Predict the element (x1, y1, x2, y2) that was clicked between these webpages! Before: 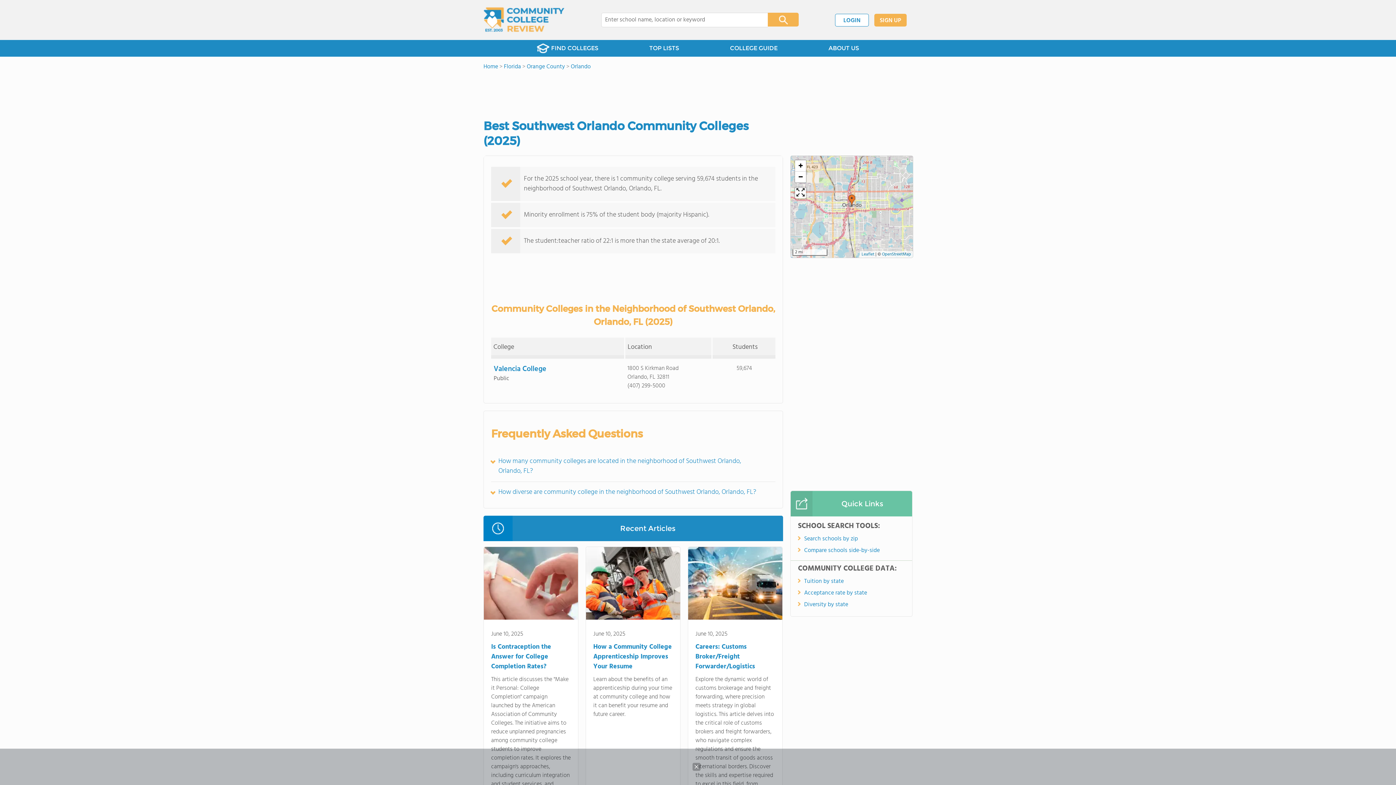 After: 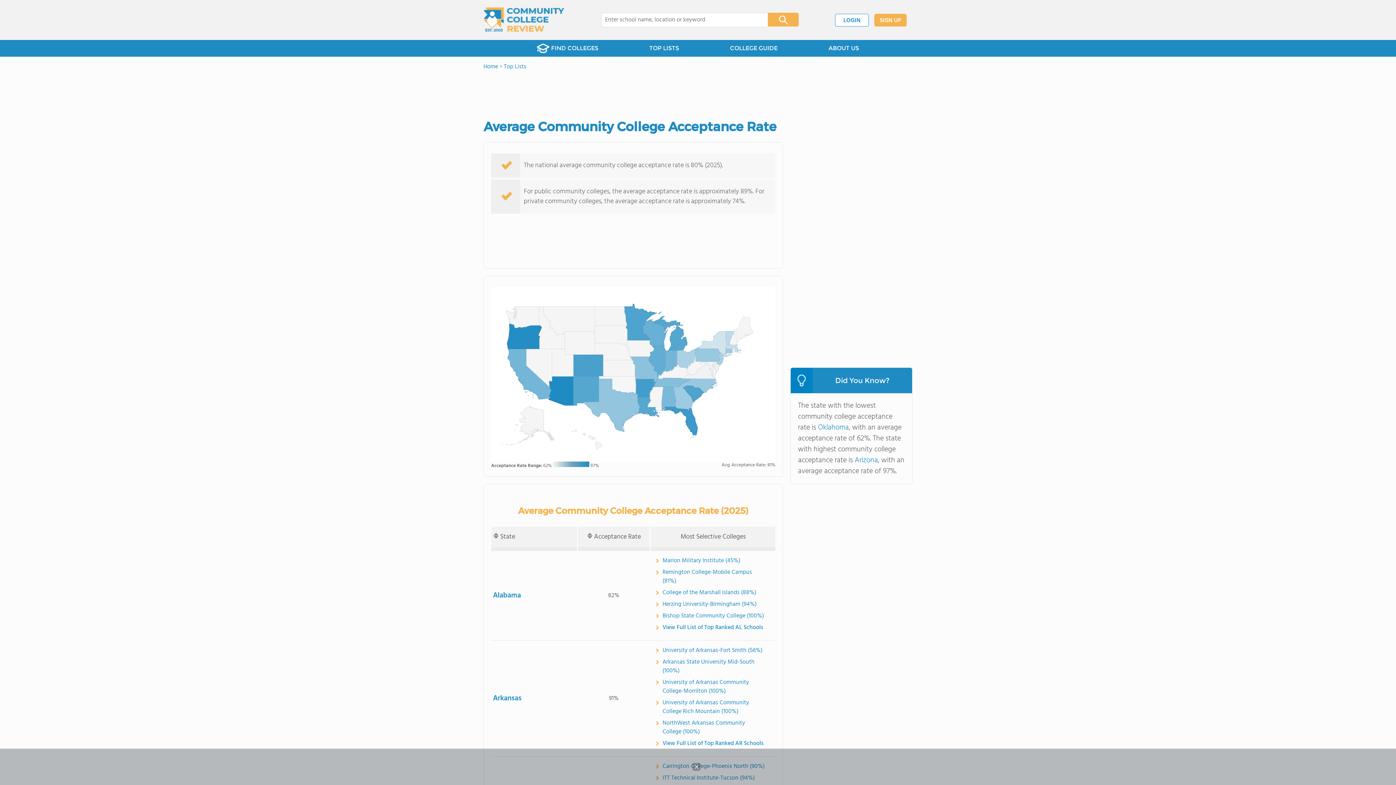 Action: label: Acceptance rate by state bbox: (804, 589, 910, 597)